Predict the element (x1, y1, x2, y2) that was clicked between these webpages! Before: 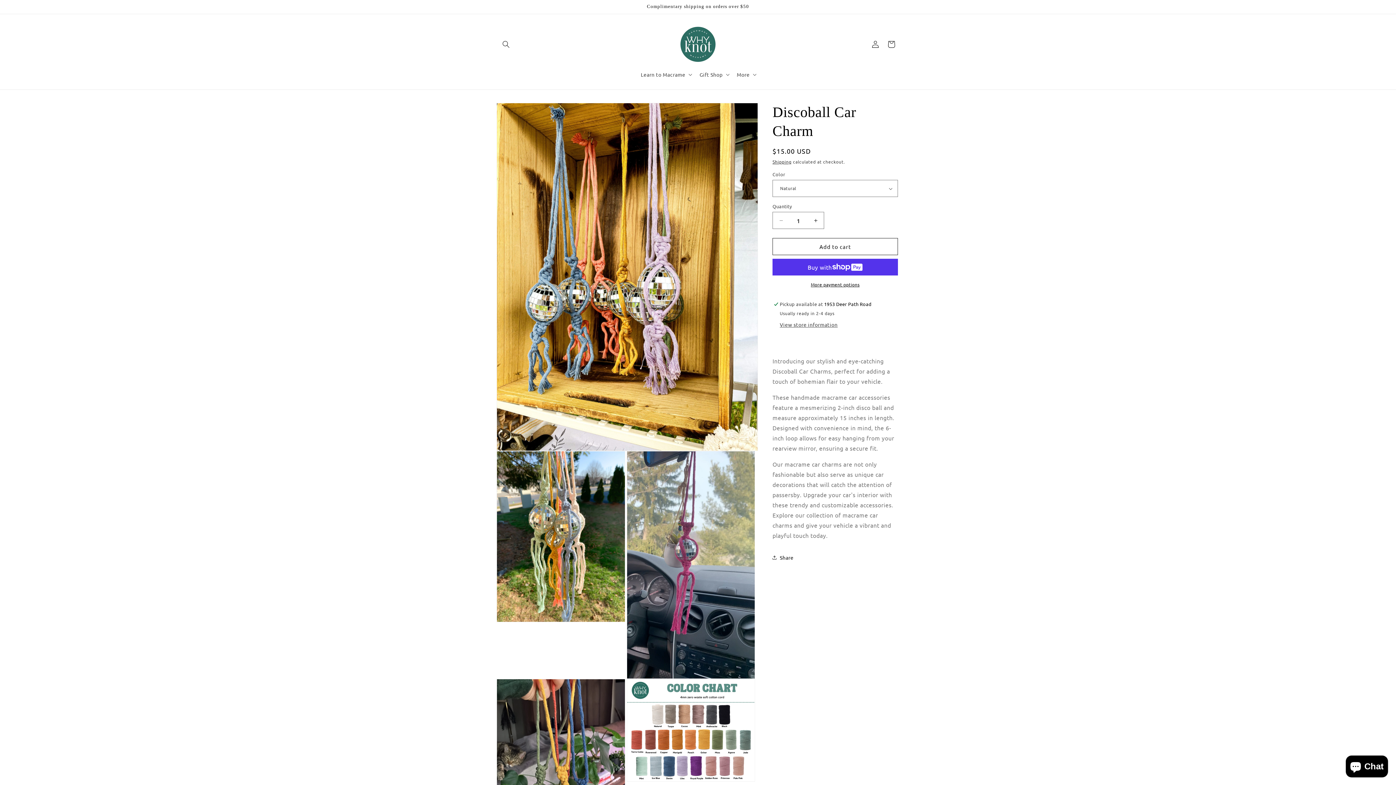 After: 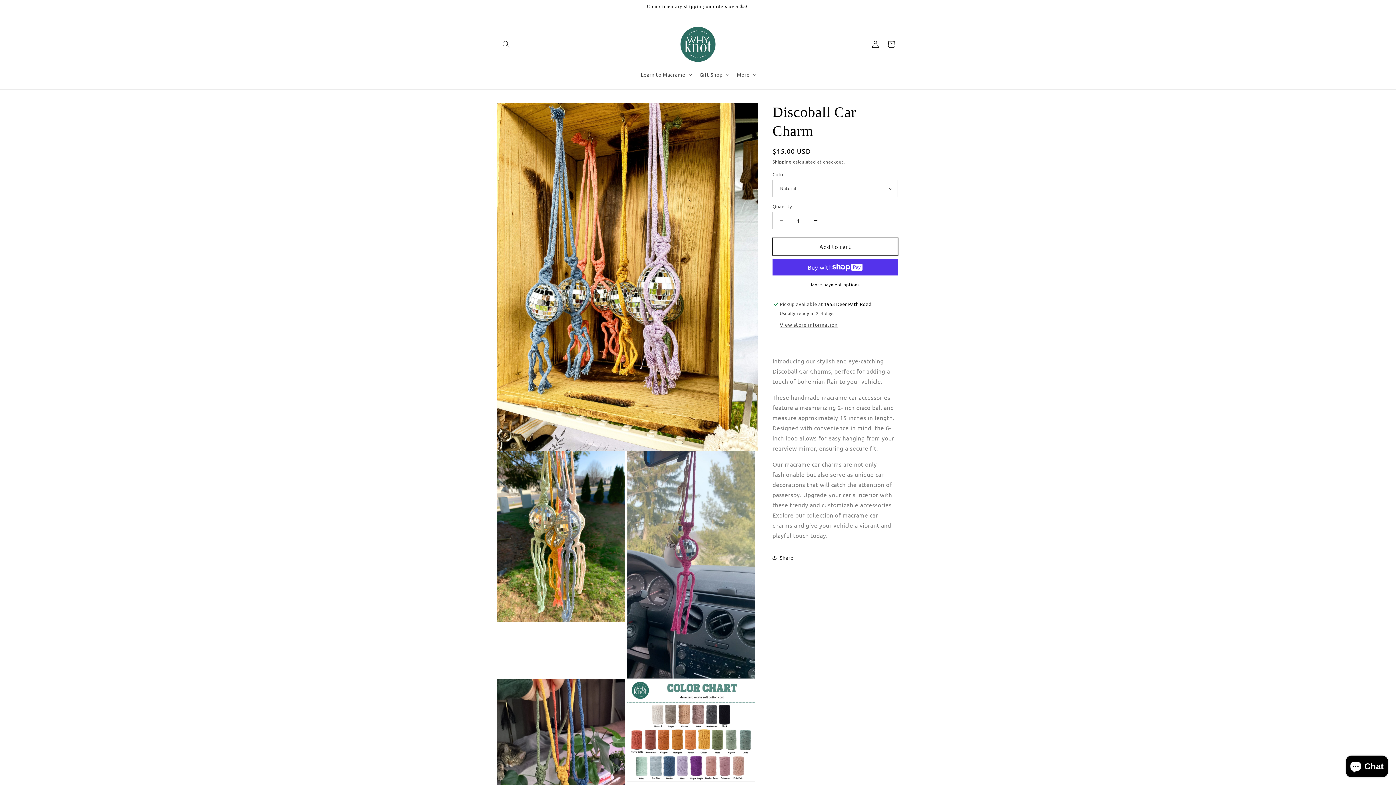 Action: label: Add to cart bbox: (772, 238, 898, 255)